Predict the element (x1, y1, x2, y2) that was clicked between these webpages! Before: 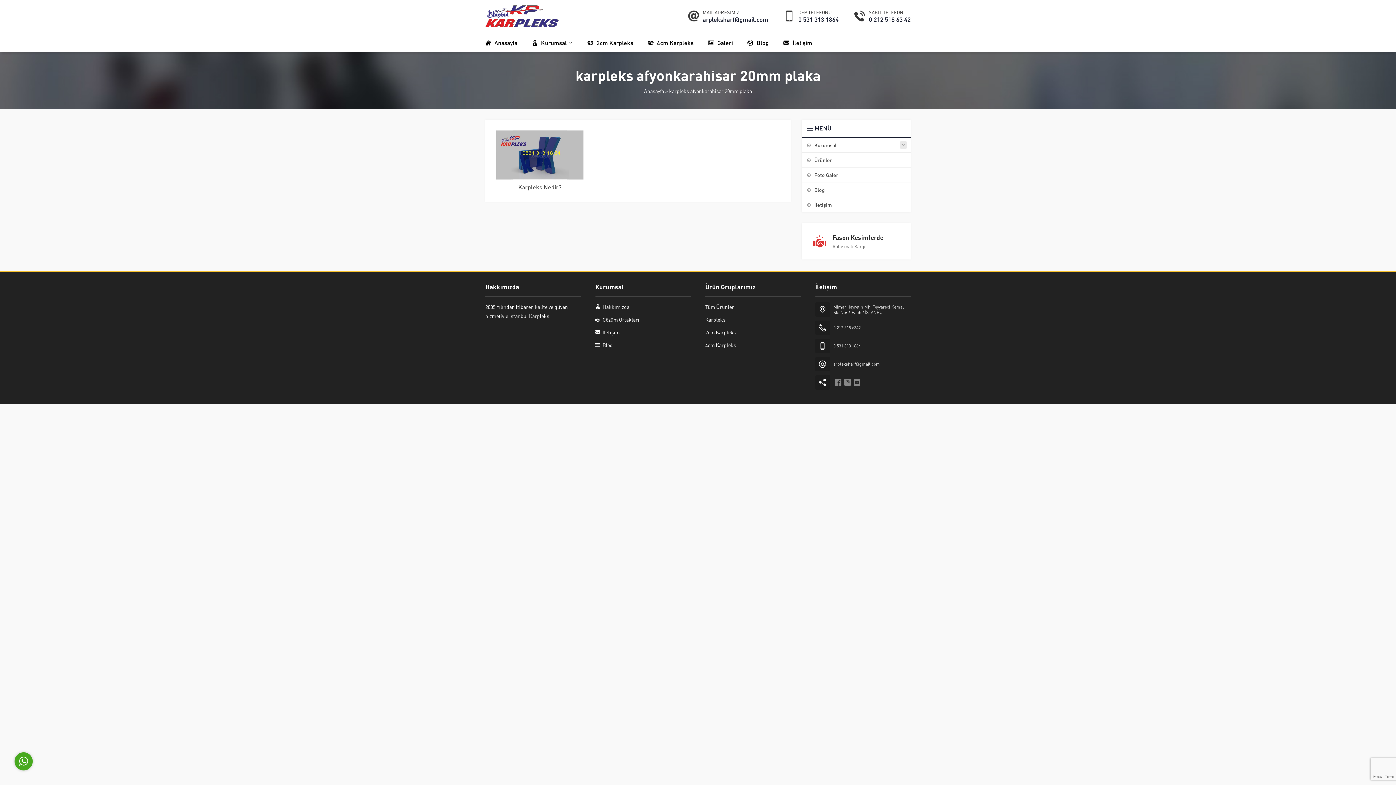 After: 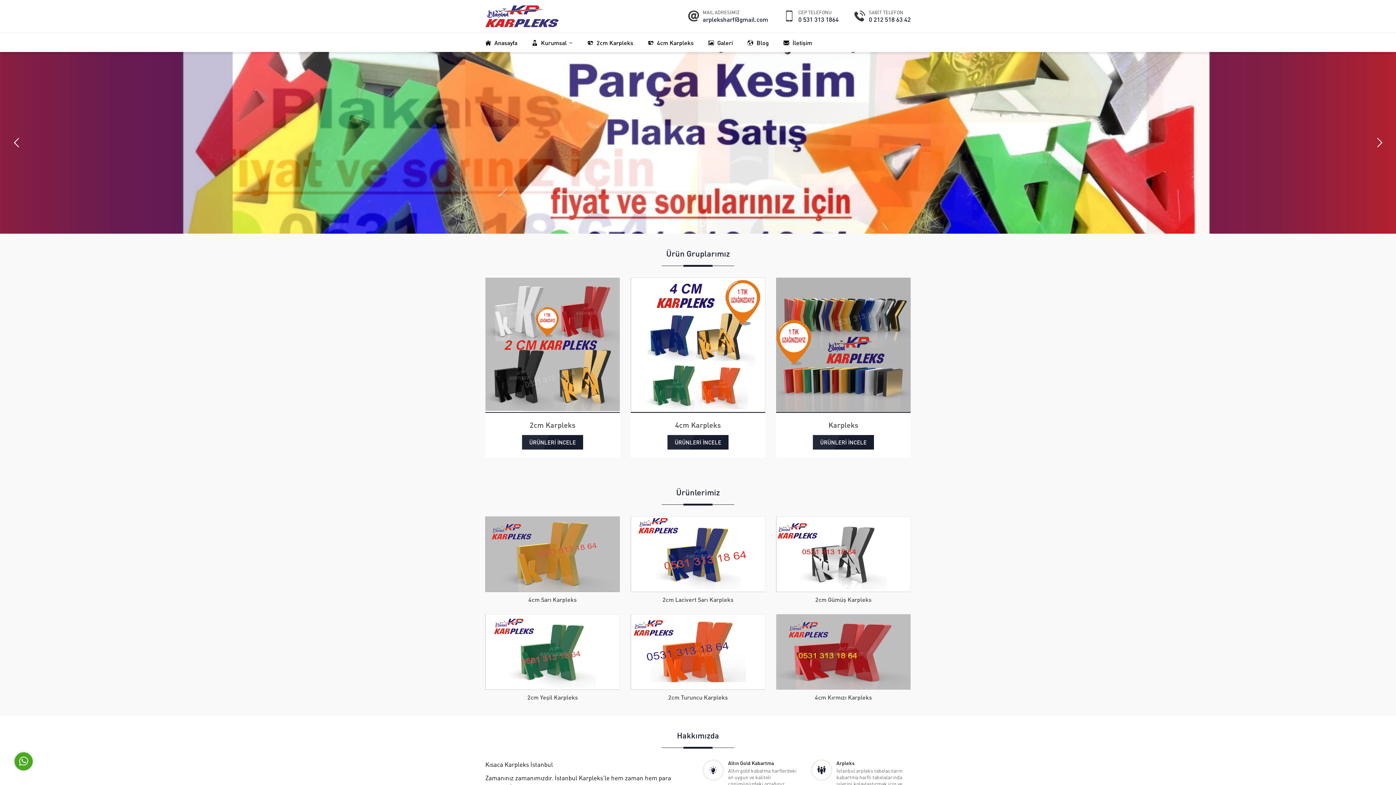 Action: bbox: (644, 87, 664, 94) label: Anasayfa